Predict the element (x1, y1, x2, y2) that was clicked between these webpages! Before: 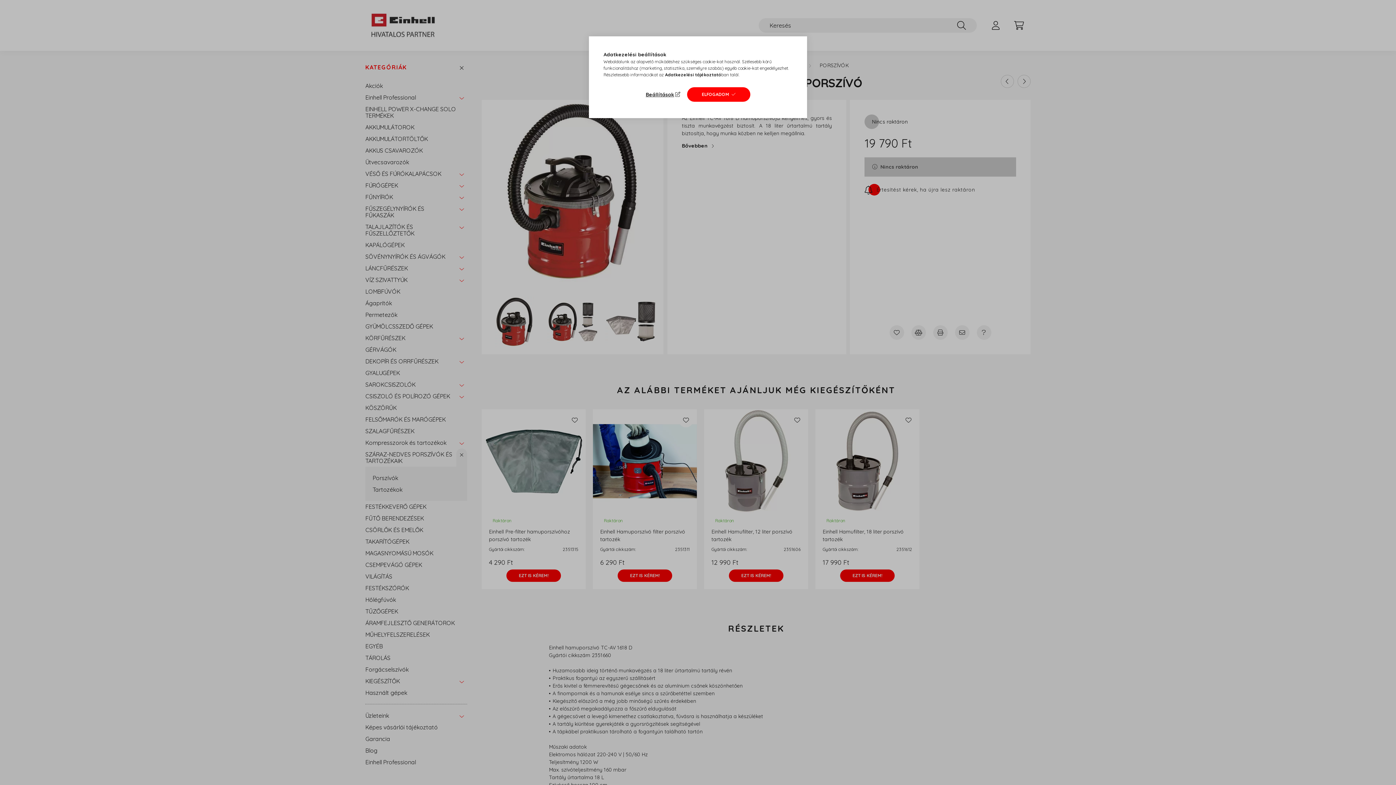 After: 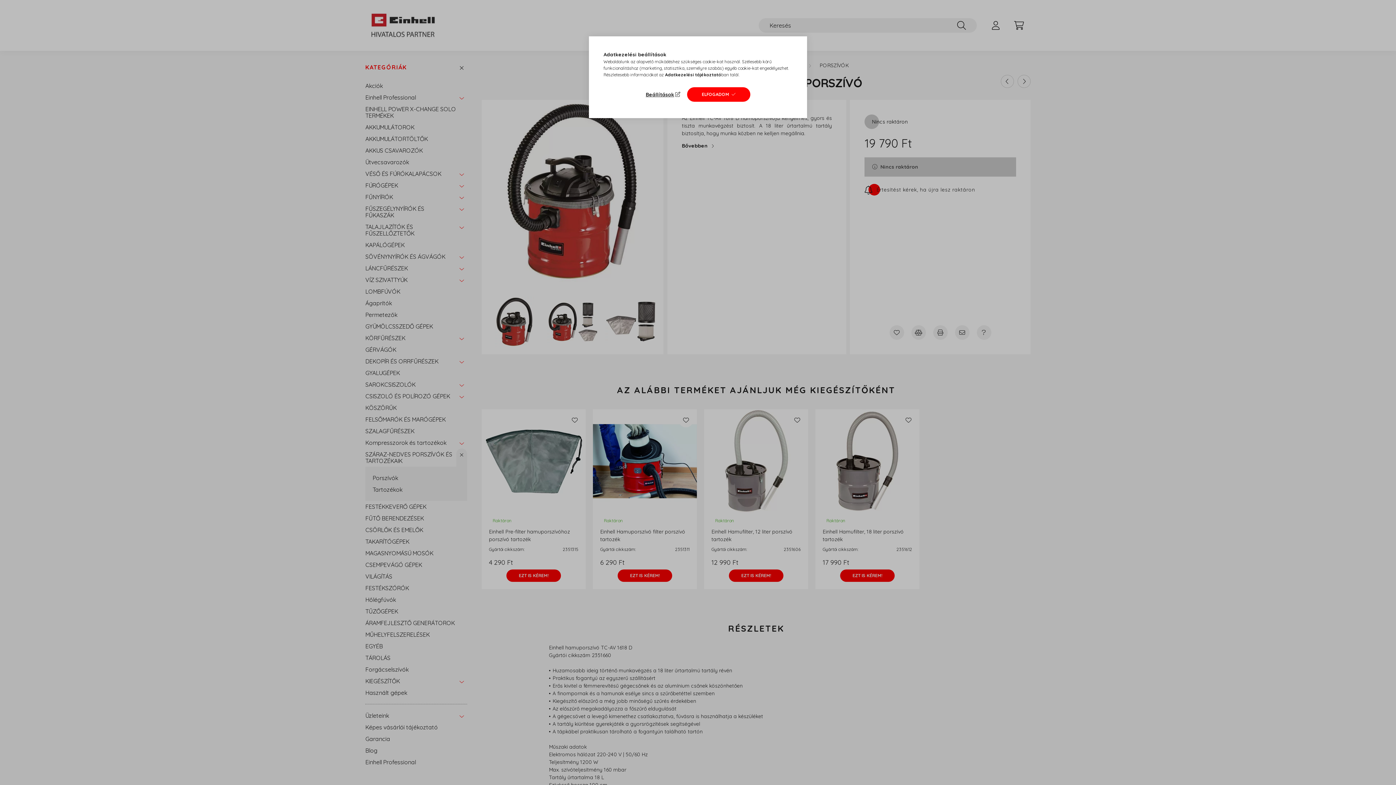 Action: label: Adatkezelési tájékoztató bbox: (665, 72, 721, 77)